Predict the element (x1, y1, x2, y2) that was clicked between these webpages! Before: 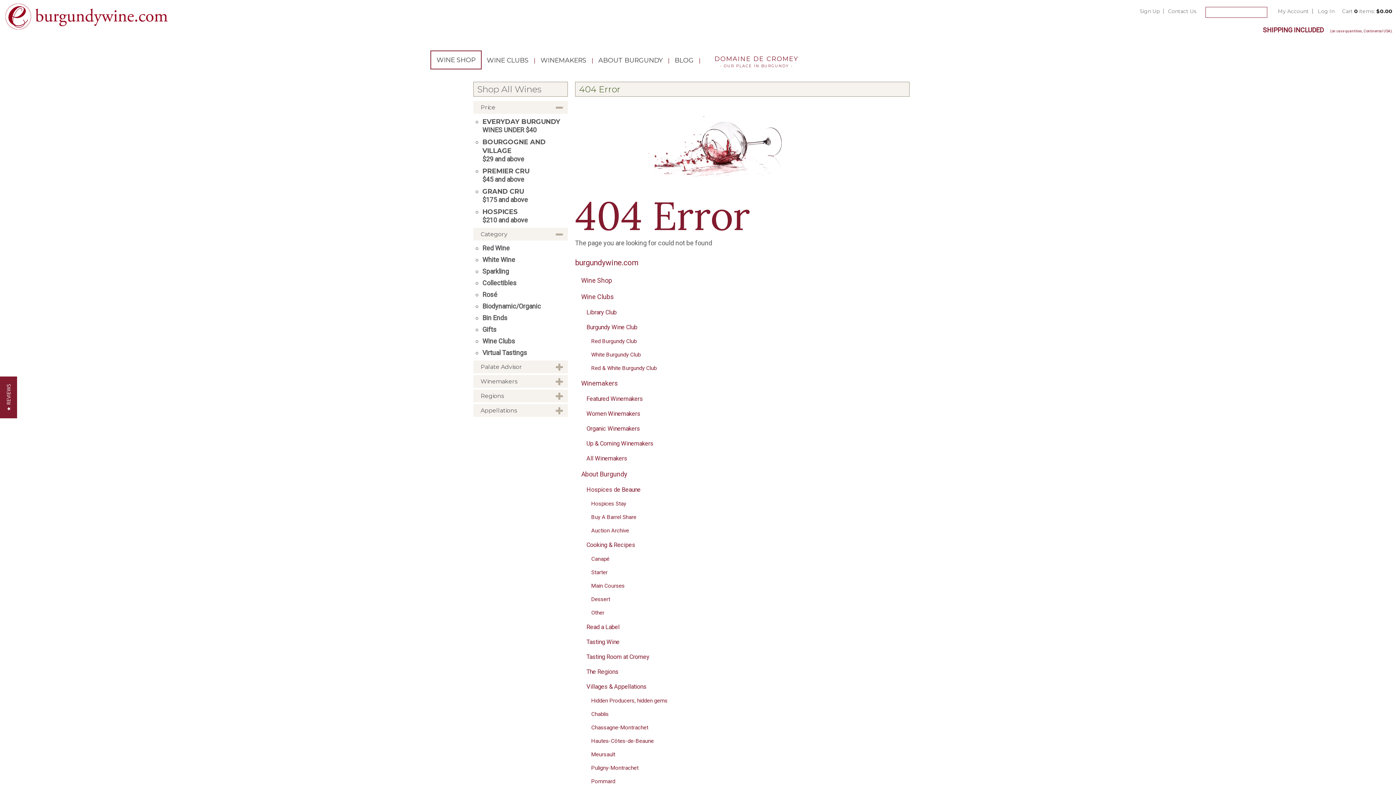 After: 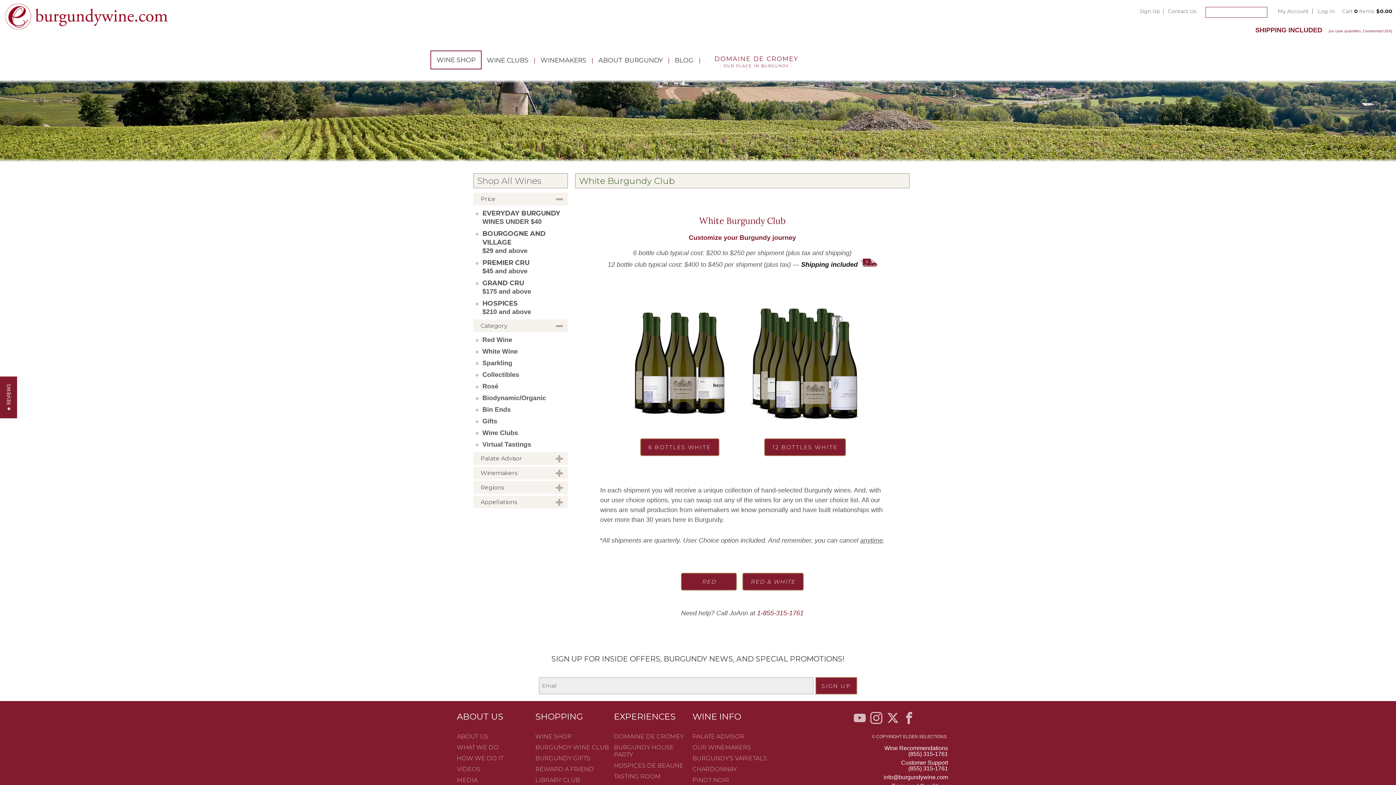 Action: bbox: (591, 351, 640, 358) label: White Burgundy Club